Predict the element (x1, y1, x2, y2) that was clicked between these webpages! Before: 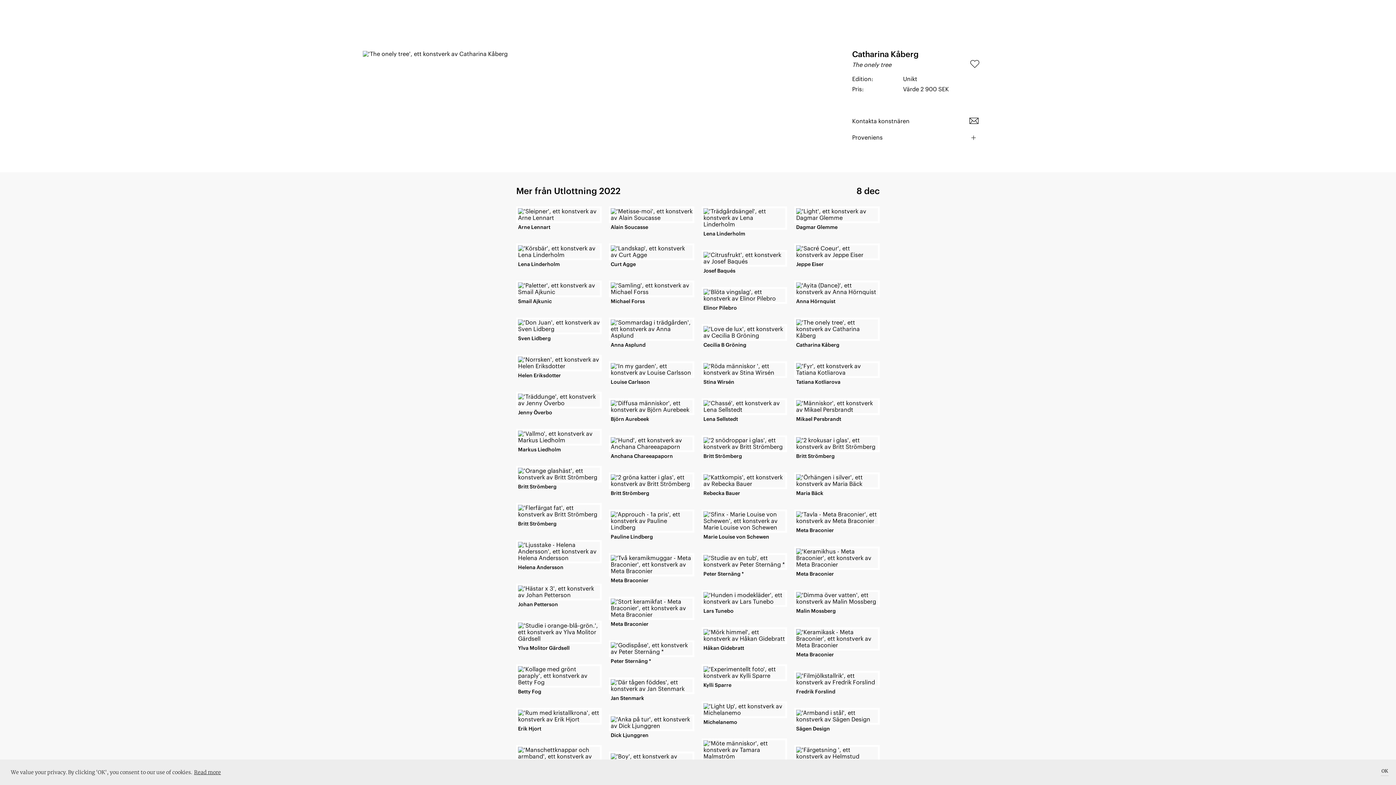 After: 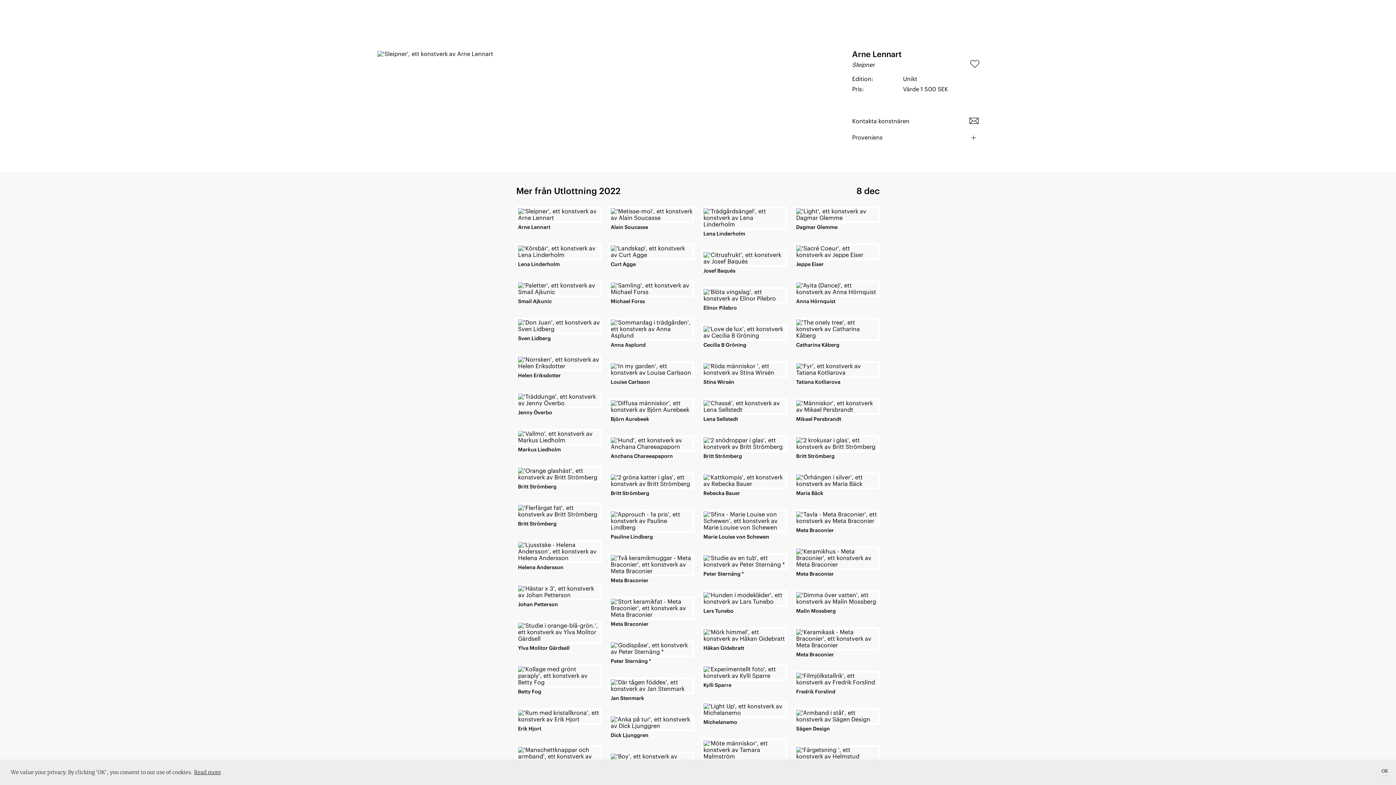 Action: bbox: (516, 206, 601, 223)